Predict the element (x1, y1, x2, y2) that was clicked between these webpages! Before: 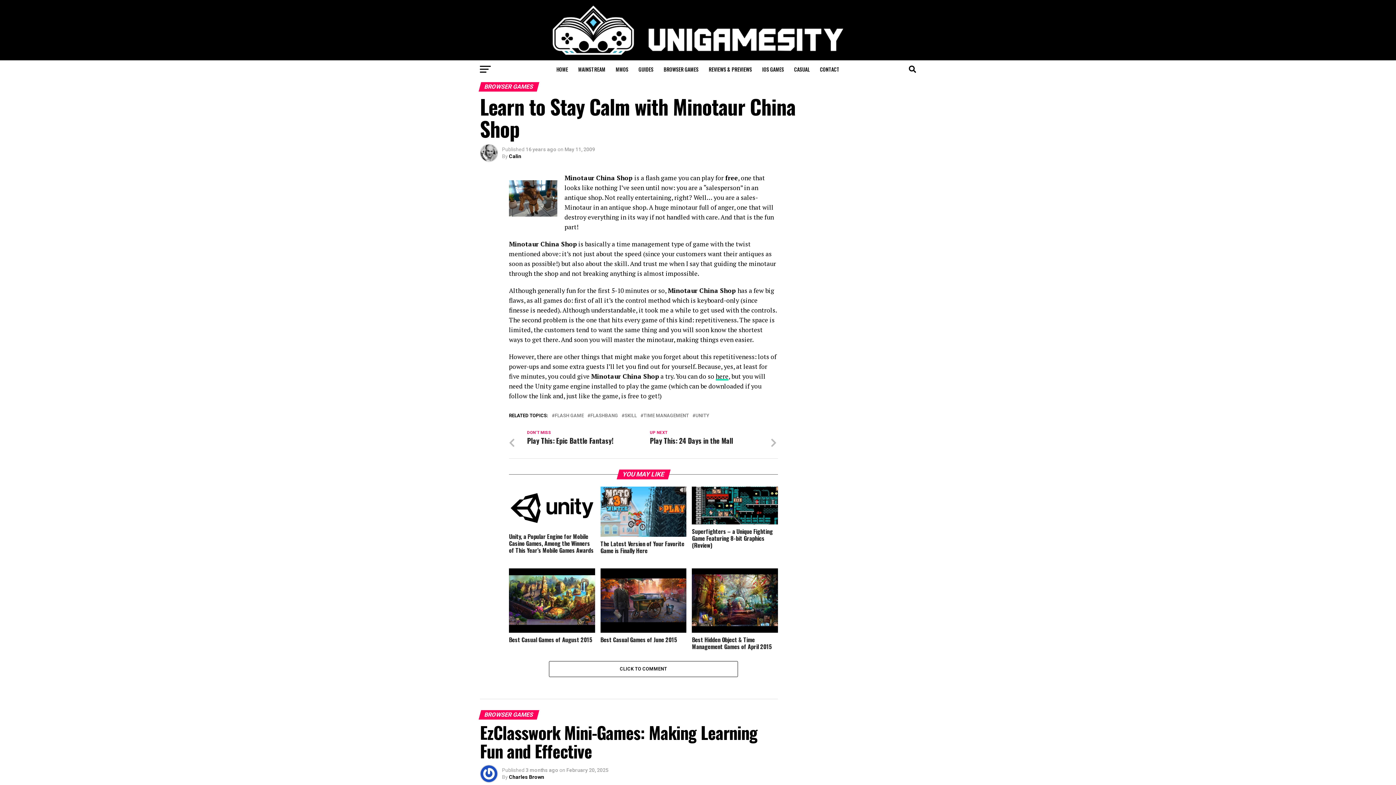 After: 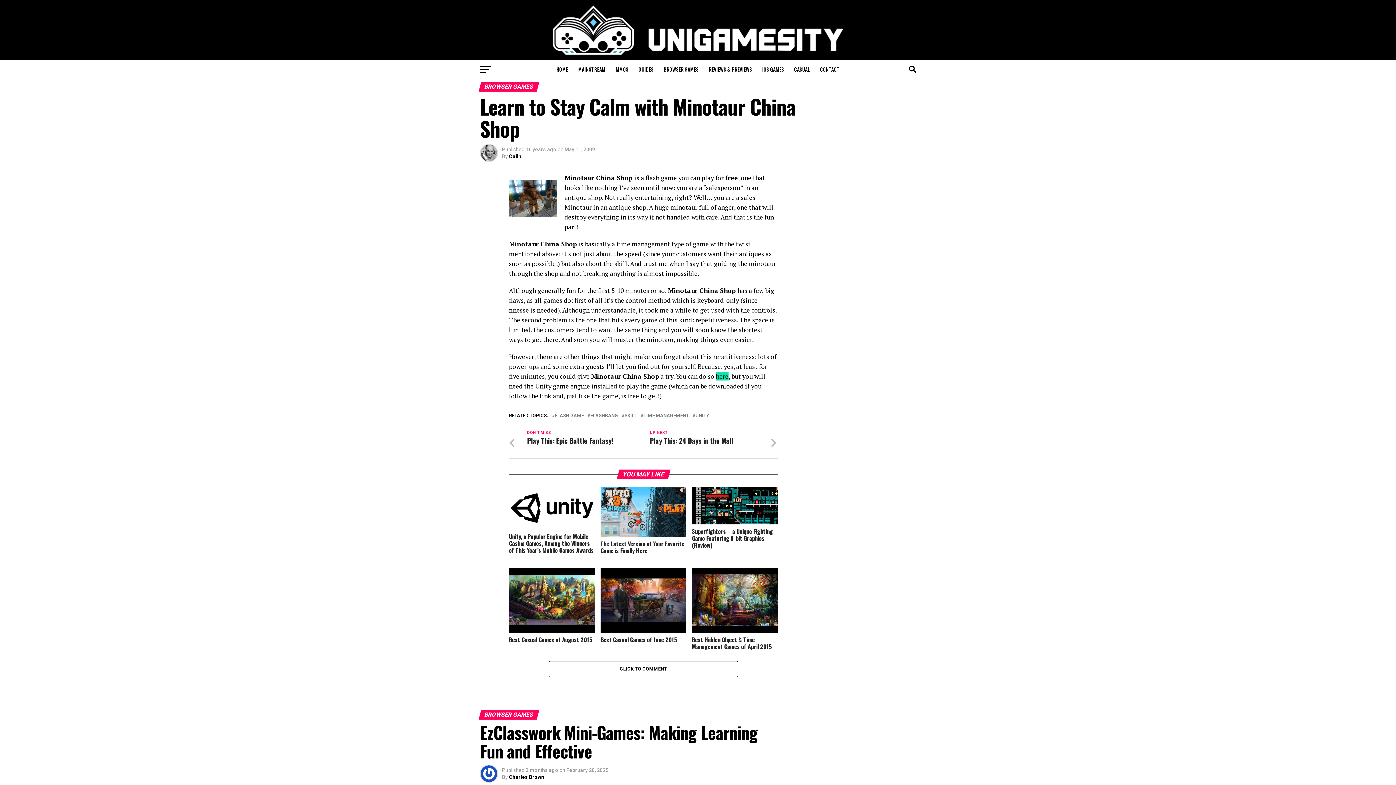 Action: bbox: (716, 372, 728, 380) label: here